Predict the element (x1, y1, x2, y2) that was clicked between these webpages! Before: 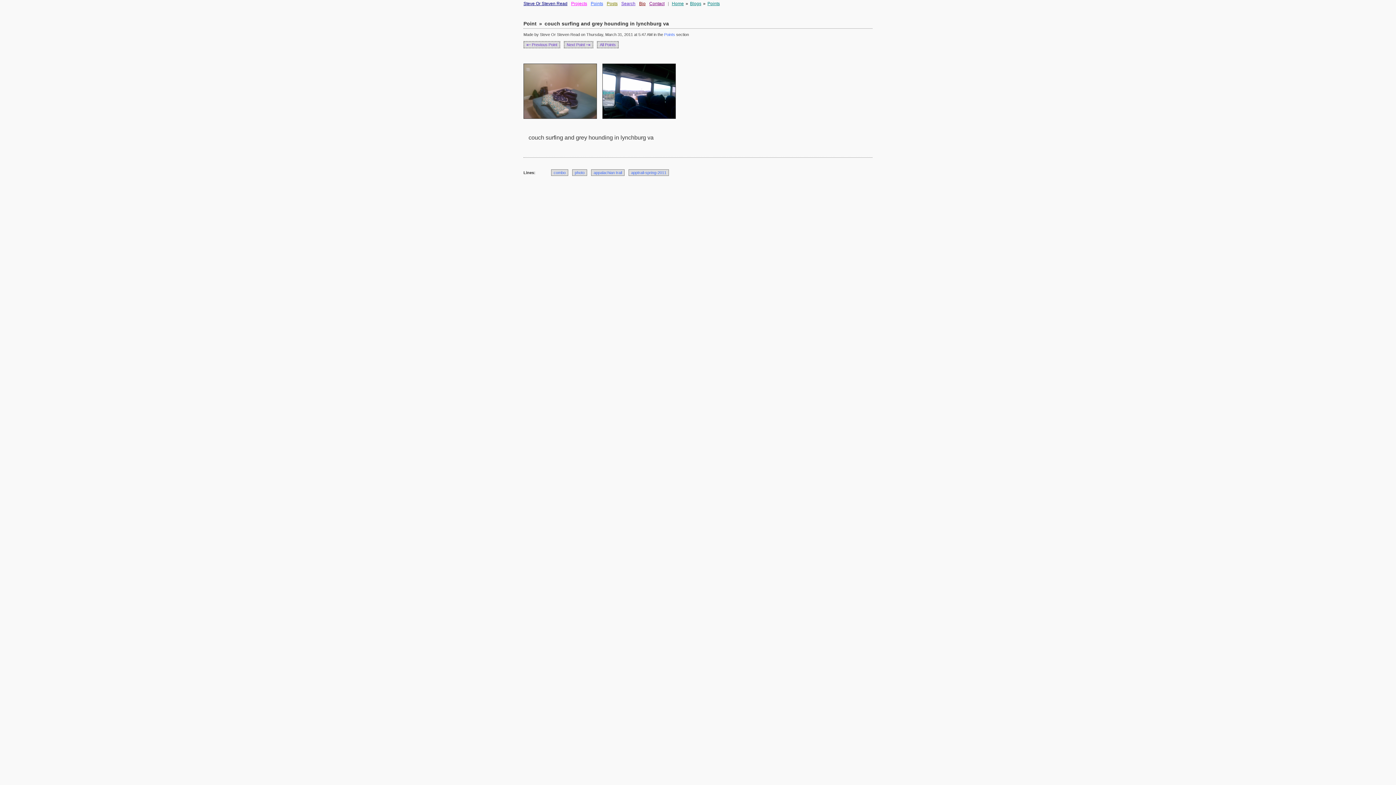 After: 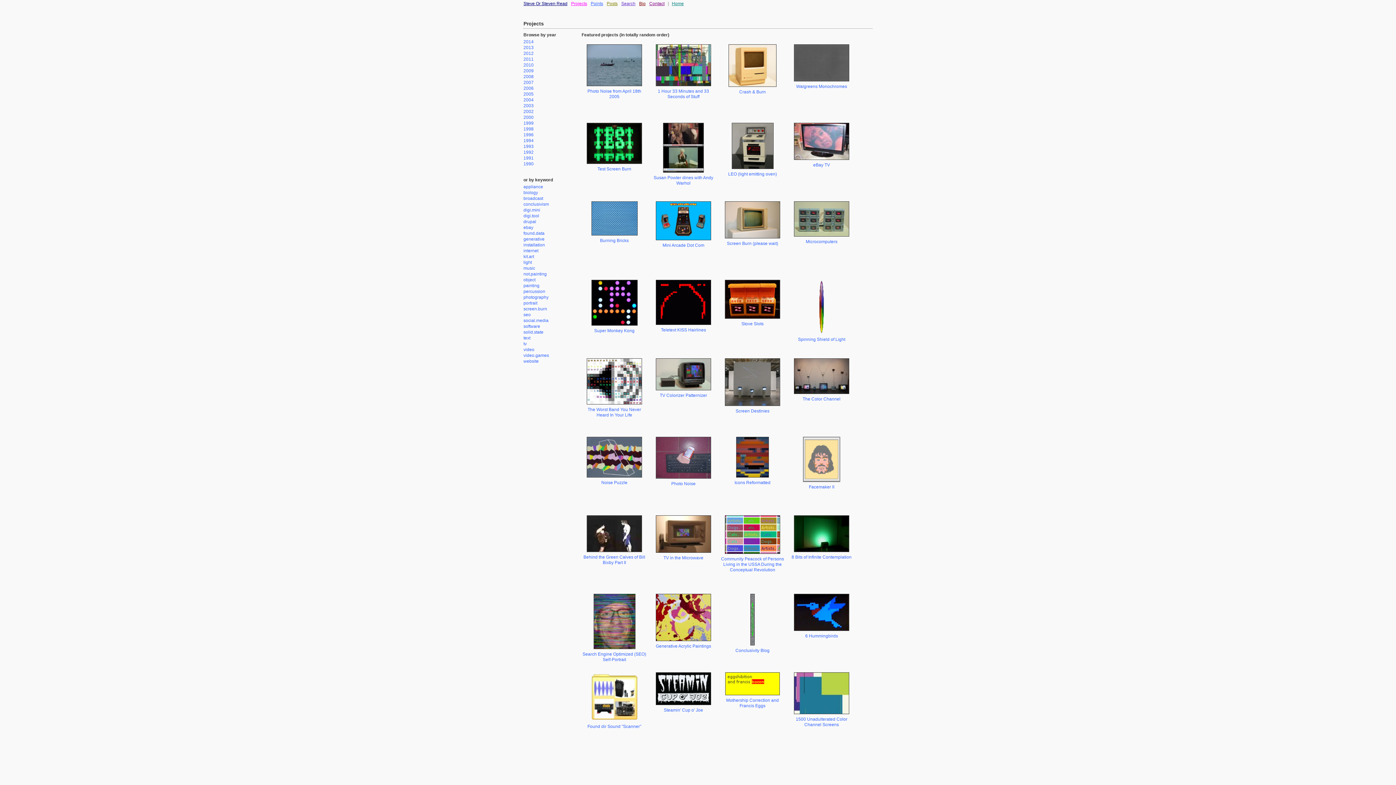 Action: bbox: (571, 1, 587, 6) label: Projects